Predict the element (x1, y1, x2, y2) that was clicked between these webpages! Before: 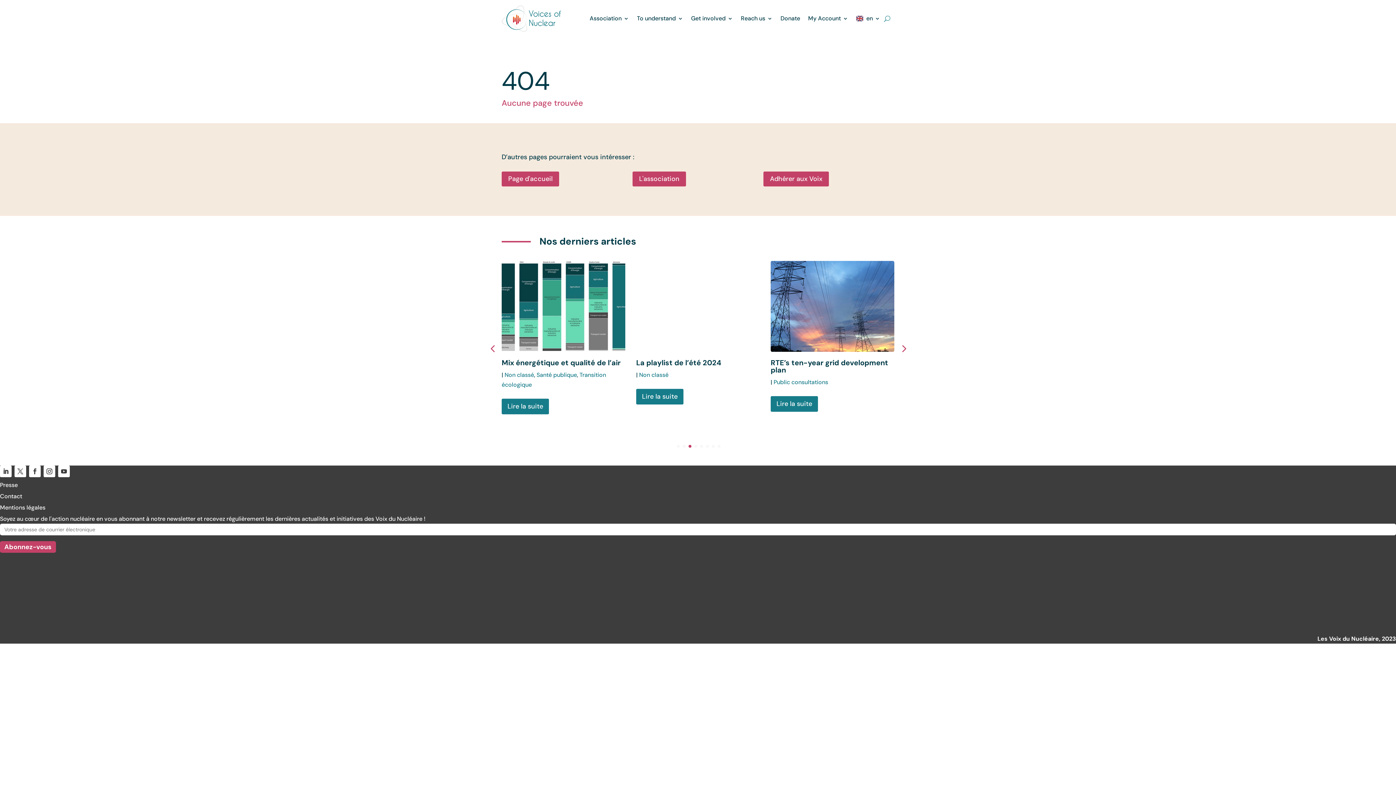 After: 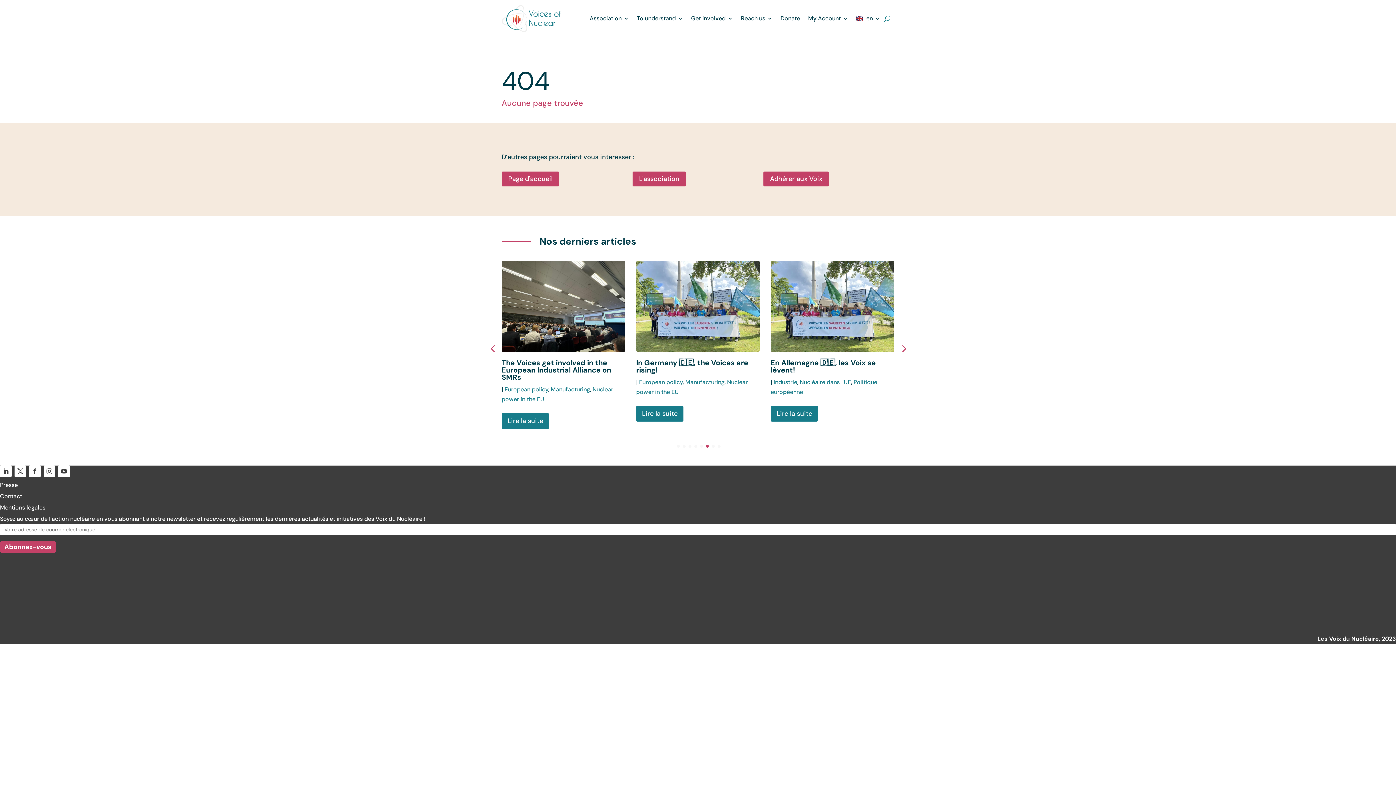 Action: bbox: (0, 465, 11, 477)